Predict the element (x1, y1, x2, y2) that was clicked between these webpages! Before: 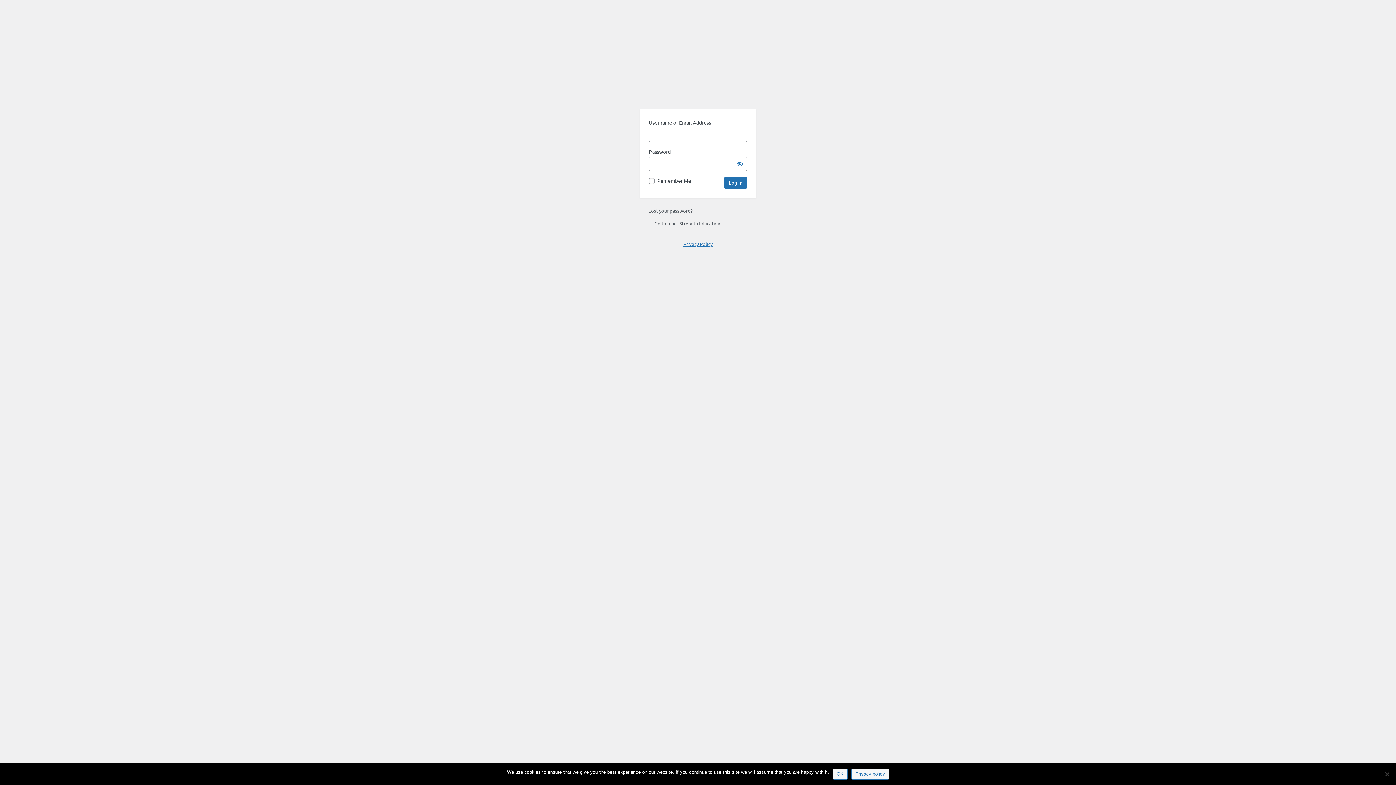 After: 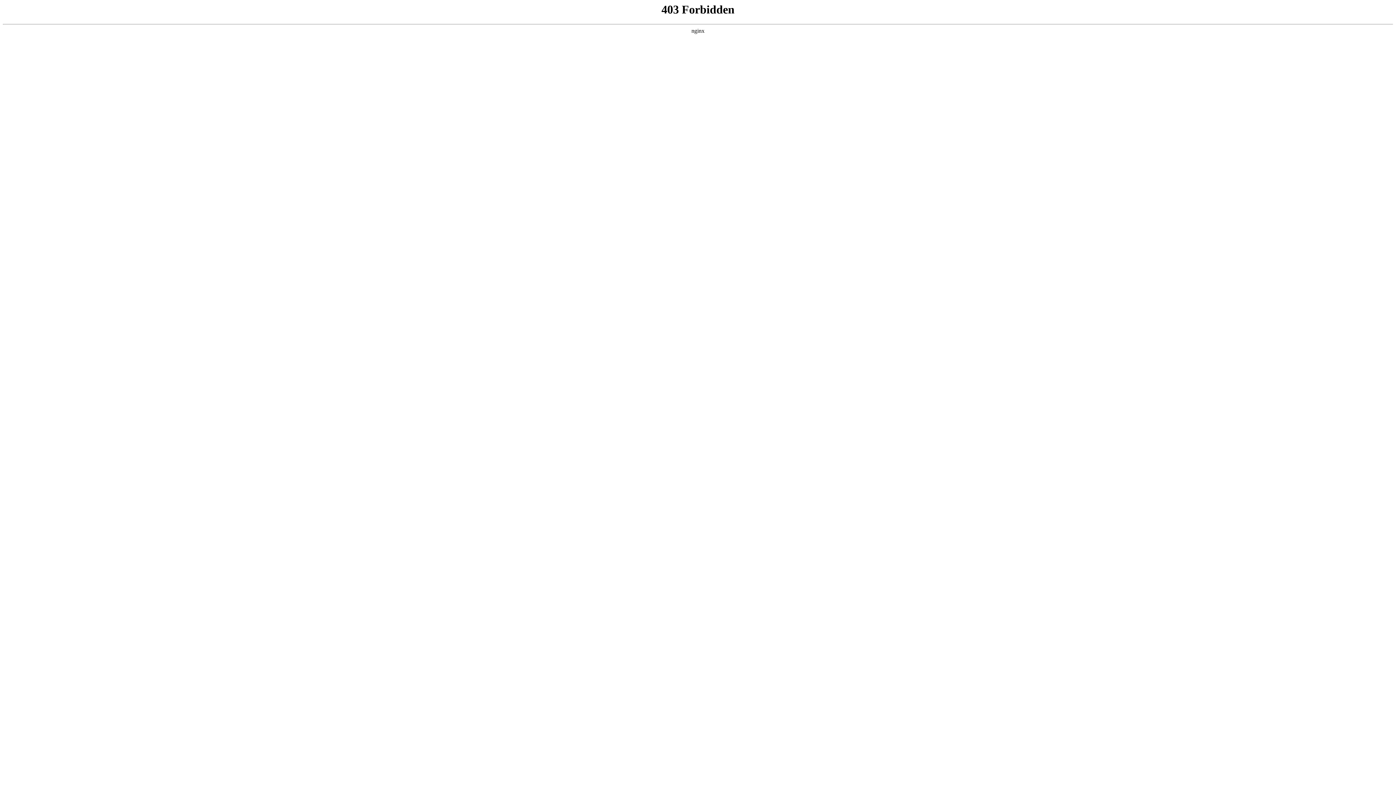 Action: label: Powered by WordPress bbox: (640, 69, 756, 100)